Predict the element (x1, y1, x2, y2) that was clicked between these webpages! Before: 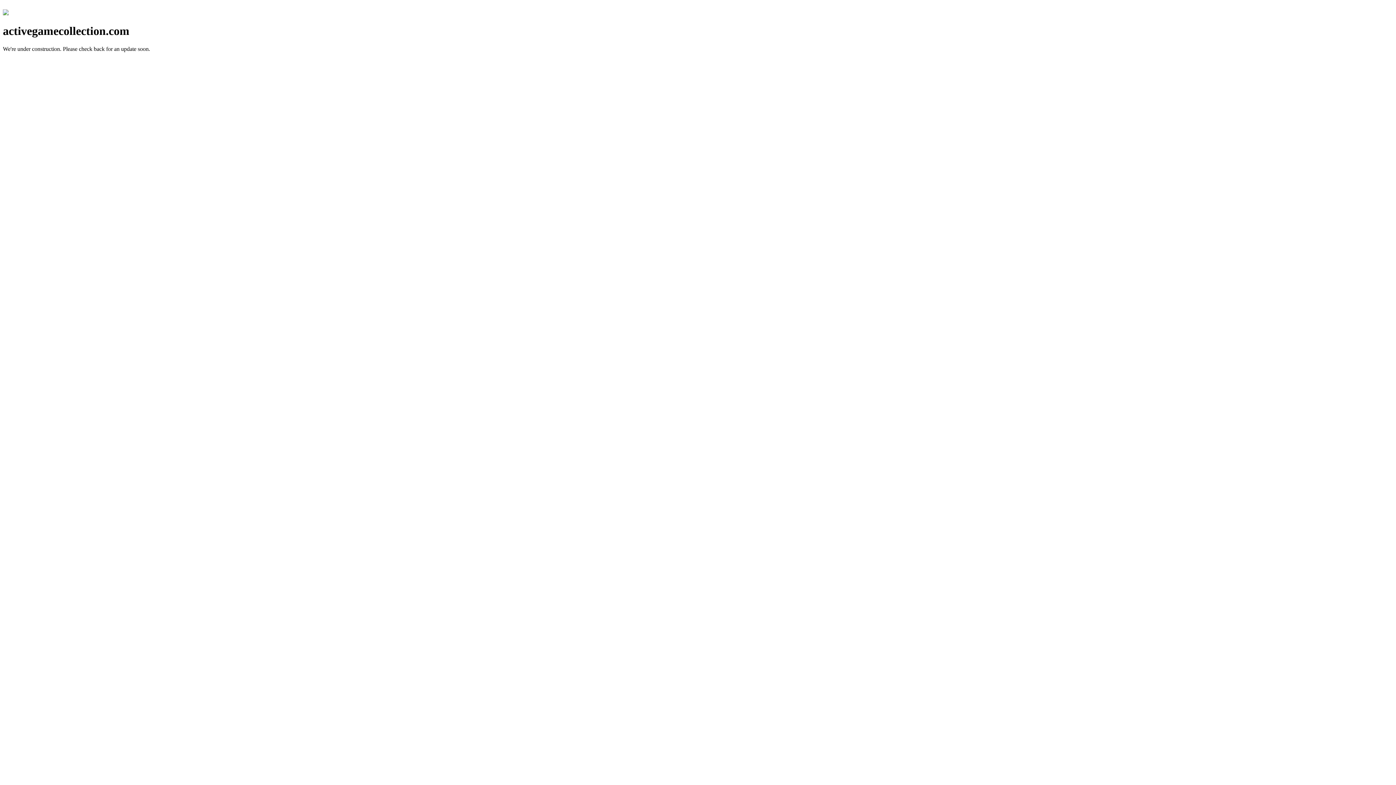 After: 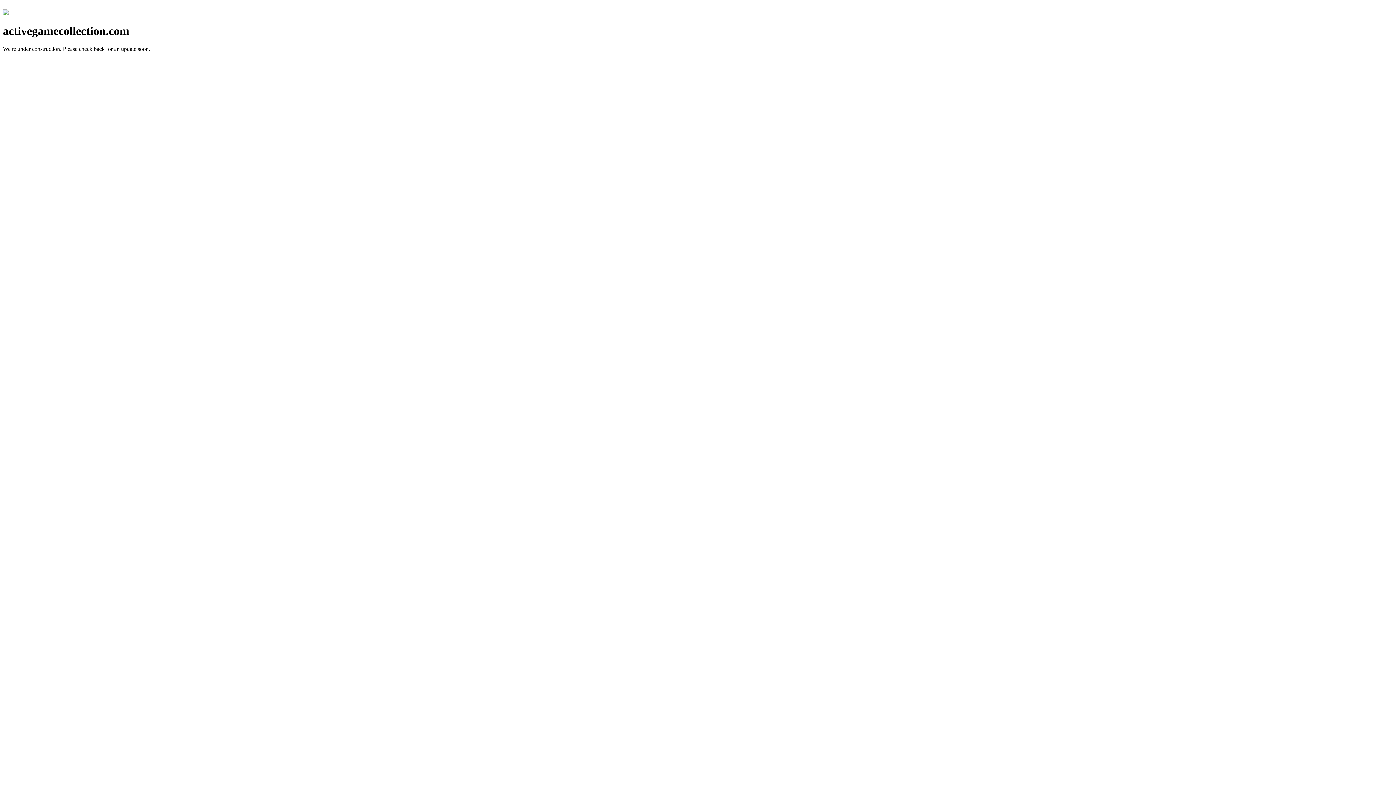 Action: bbox: (2, 10, 8, 16)